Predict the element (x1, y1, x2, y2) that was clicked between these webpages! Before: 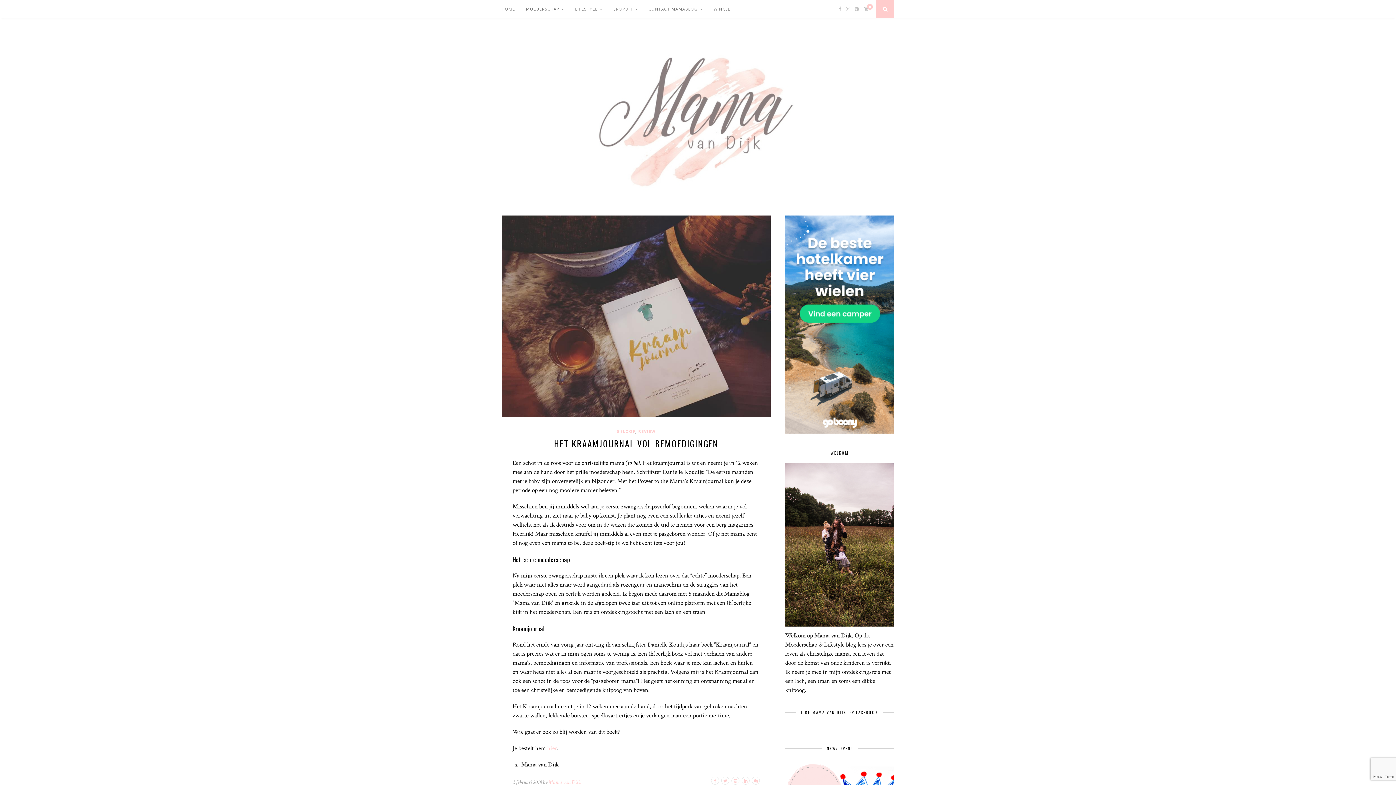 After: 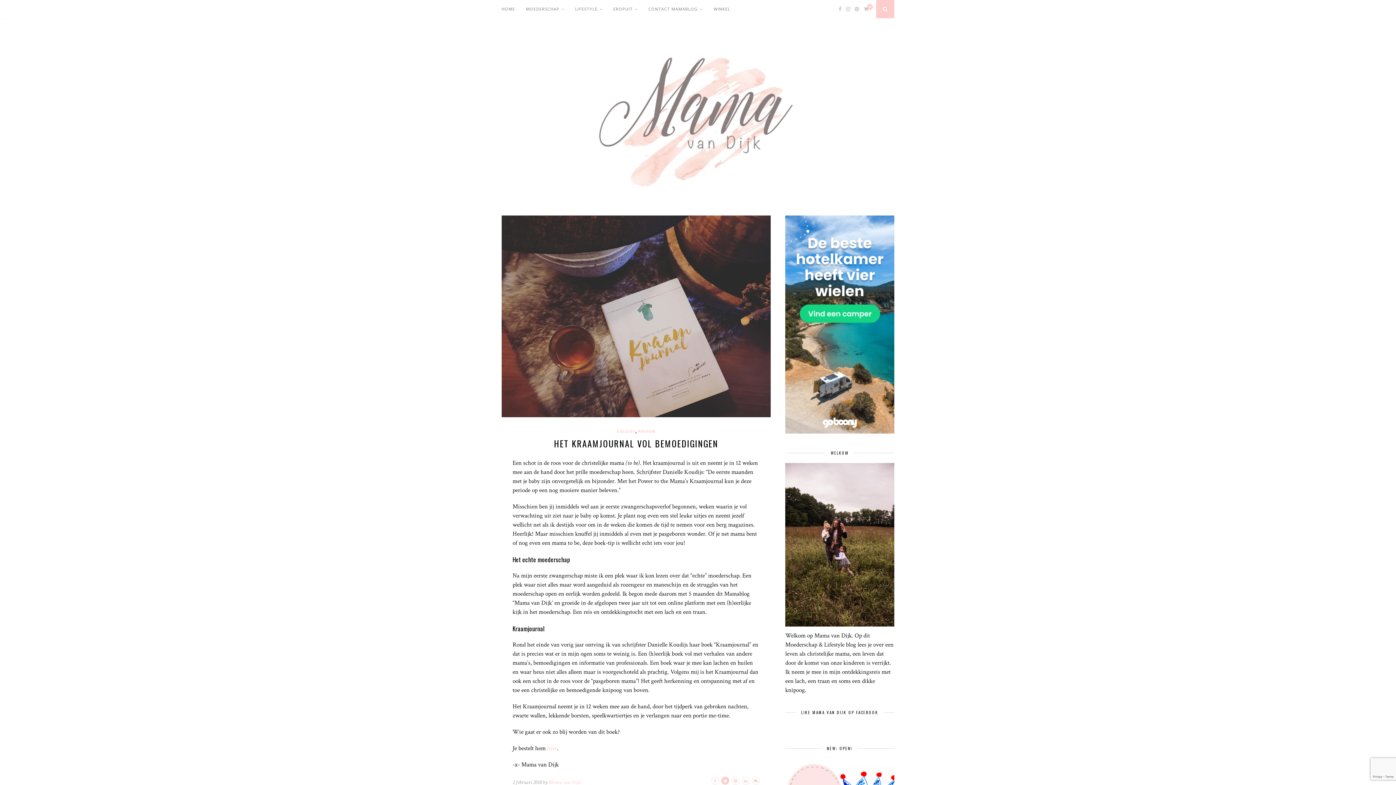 Action: bbox: (720, 778, 729, 784)